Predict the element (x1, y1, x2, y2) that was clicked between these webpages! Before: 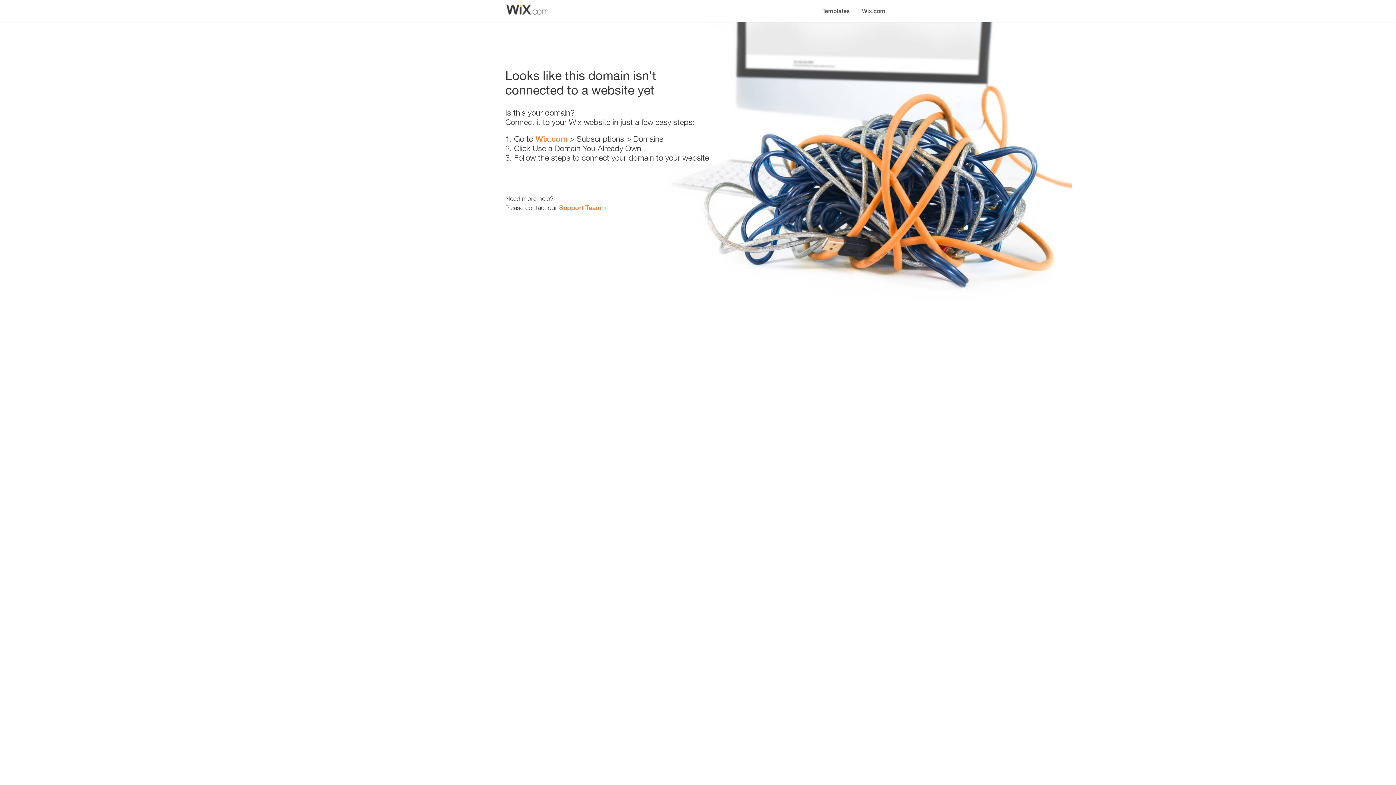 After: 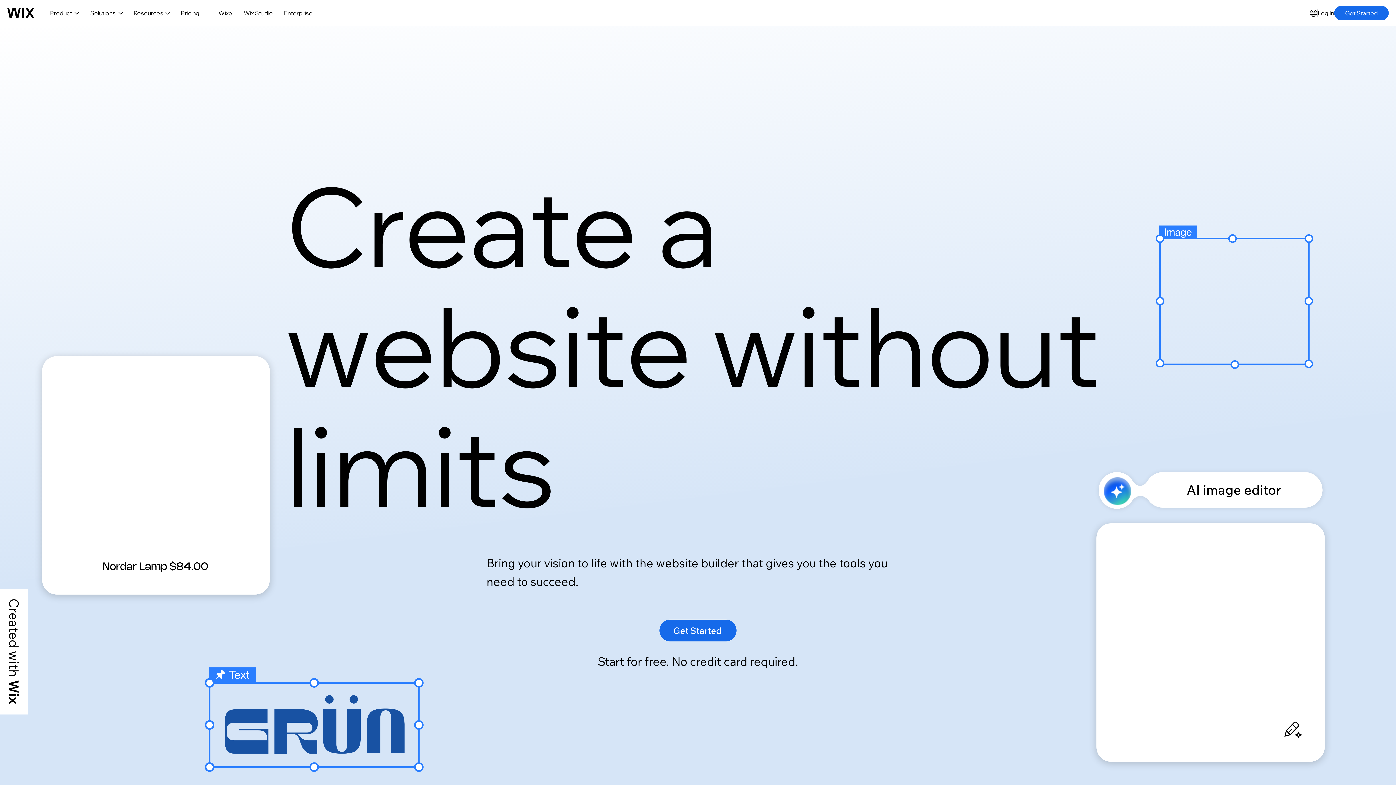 Action: label: Wix.com bbox: (856, 0, 890, 14)